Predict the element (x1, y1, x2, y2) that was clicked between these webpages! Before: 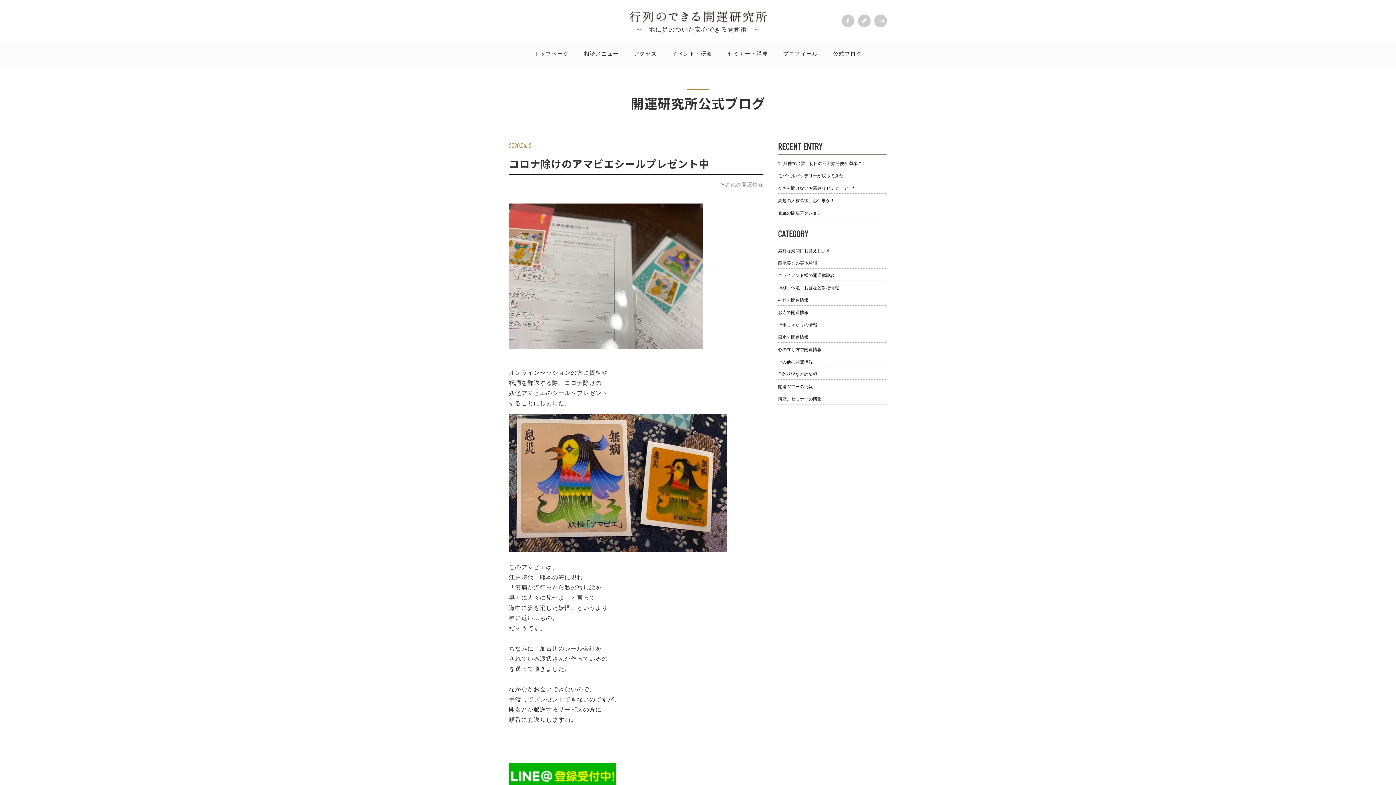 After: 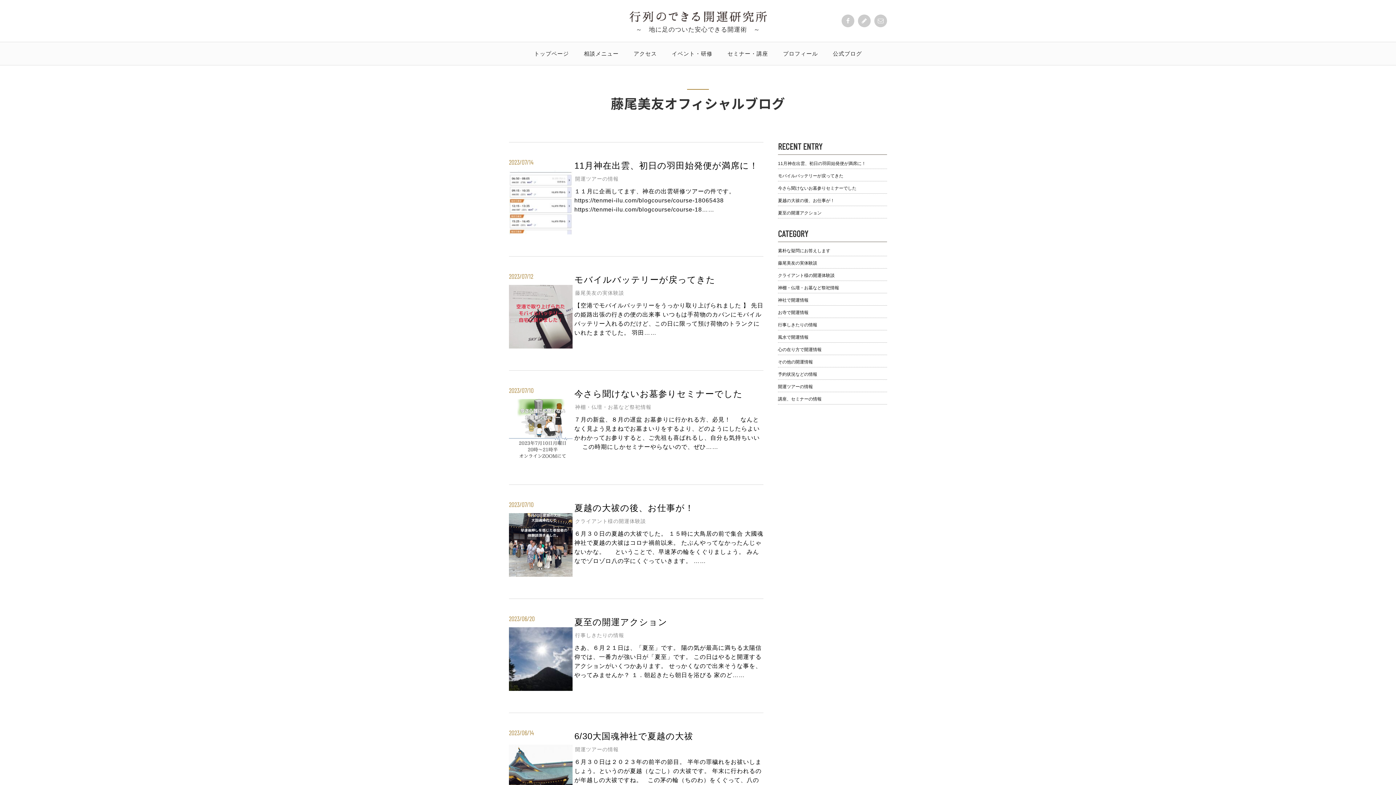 Action: bbox: (858, 14, 870, 27)